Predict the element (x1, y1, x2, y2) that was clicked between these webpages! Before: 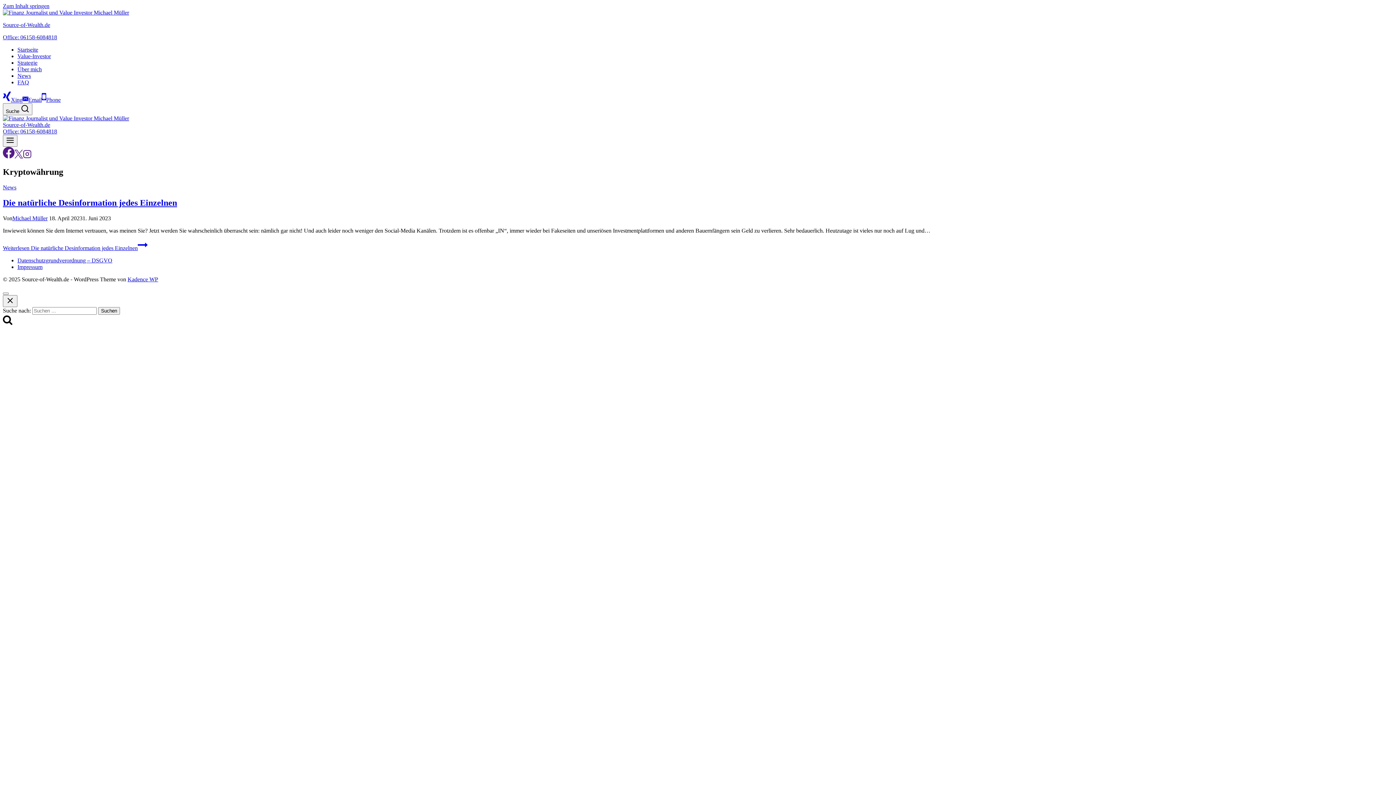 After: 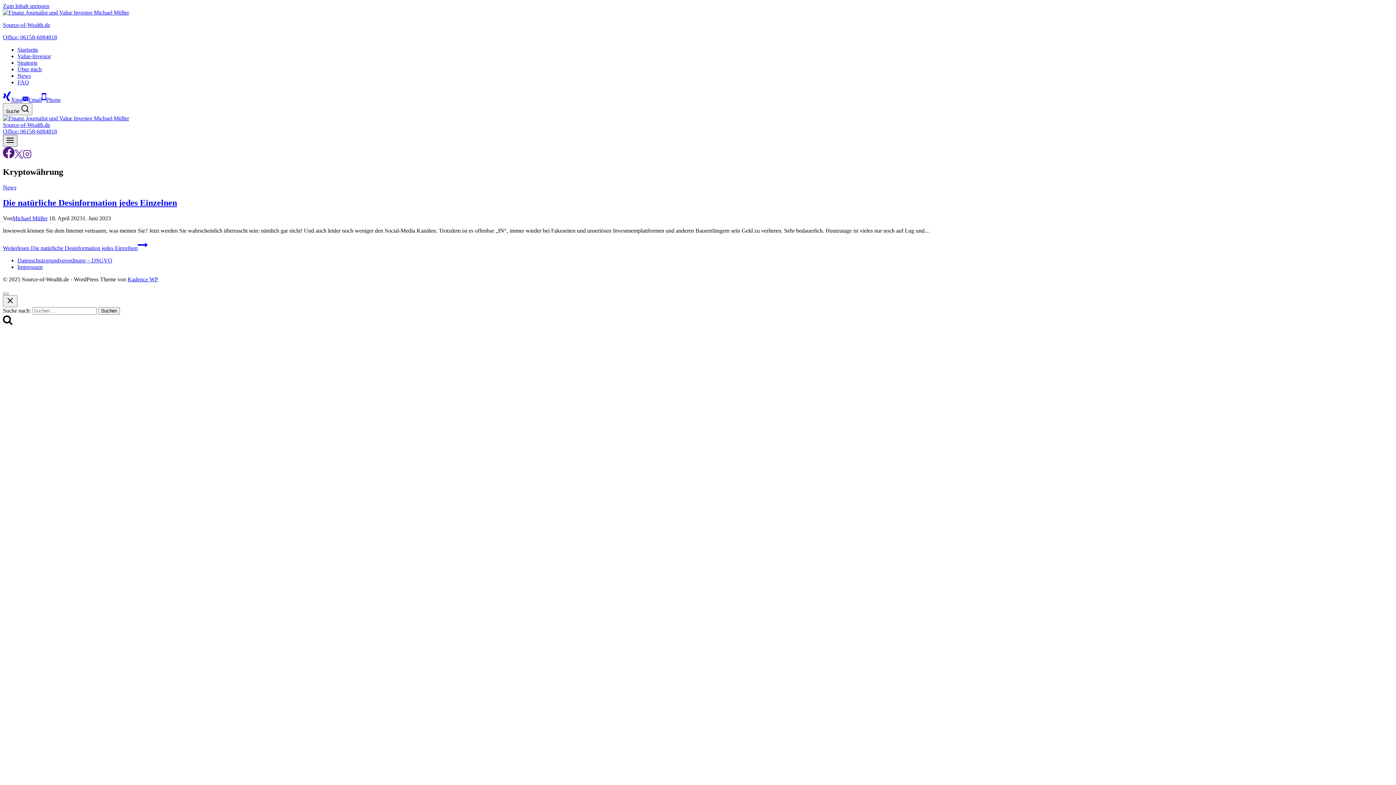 Action: label: Menü öffnen bbox: (2, 134, 17, 146)